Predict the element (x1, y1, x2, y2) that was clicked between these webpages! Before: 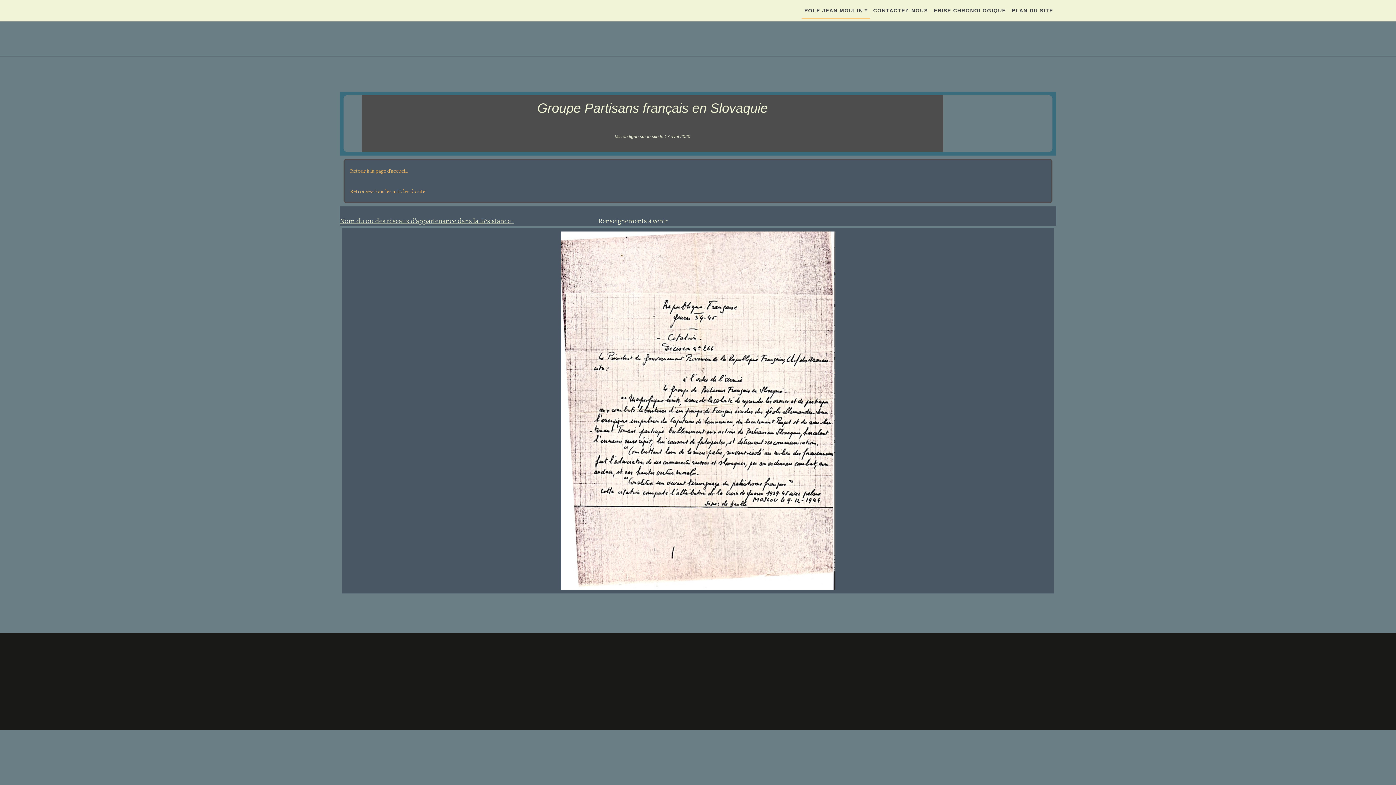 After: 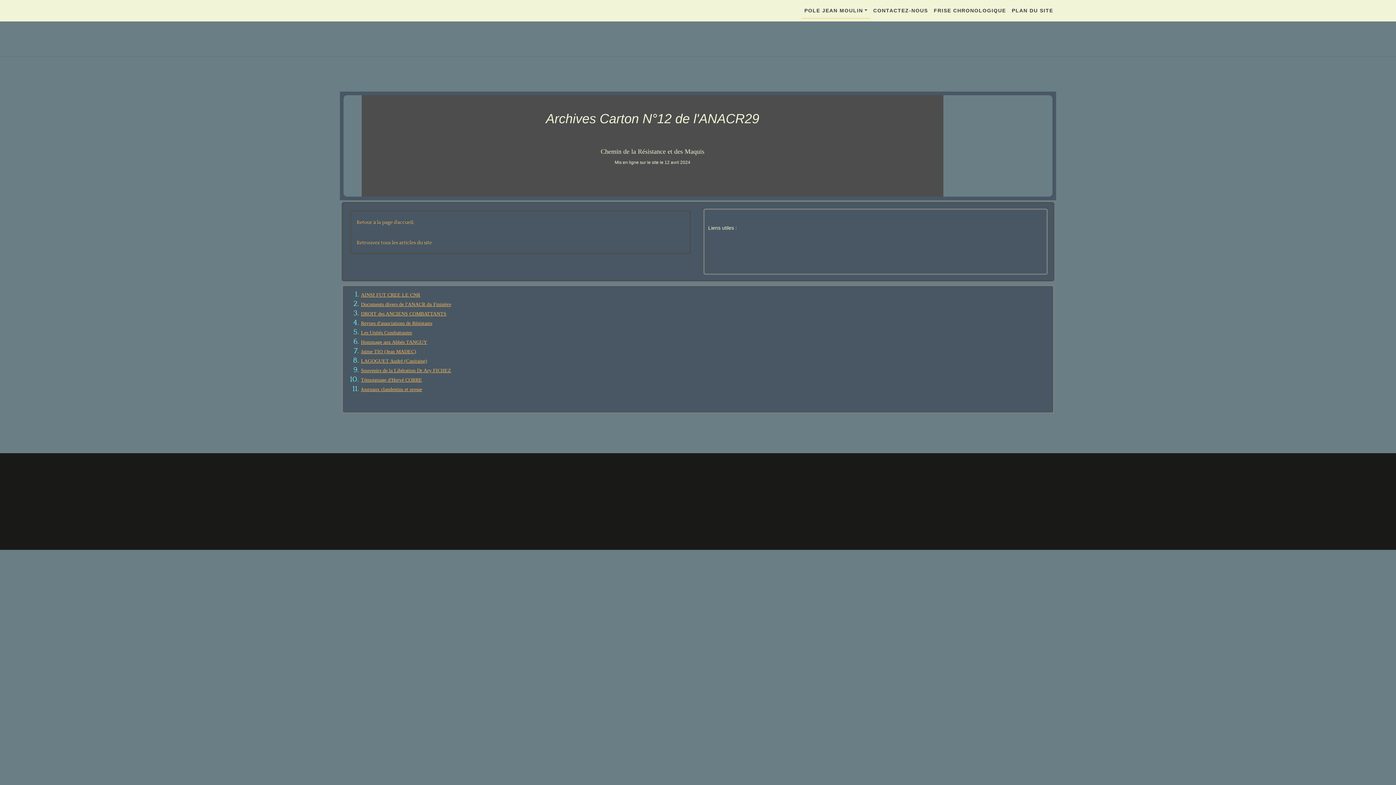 Action: label: Retrouvez tous les articles du site bbox: (350, 188, 425, 194)